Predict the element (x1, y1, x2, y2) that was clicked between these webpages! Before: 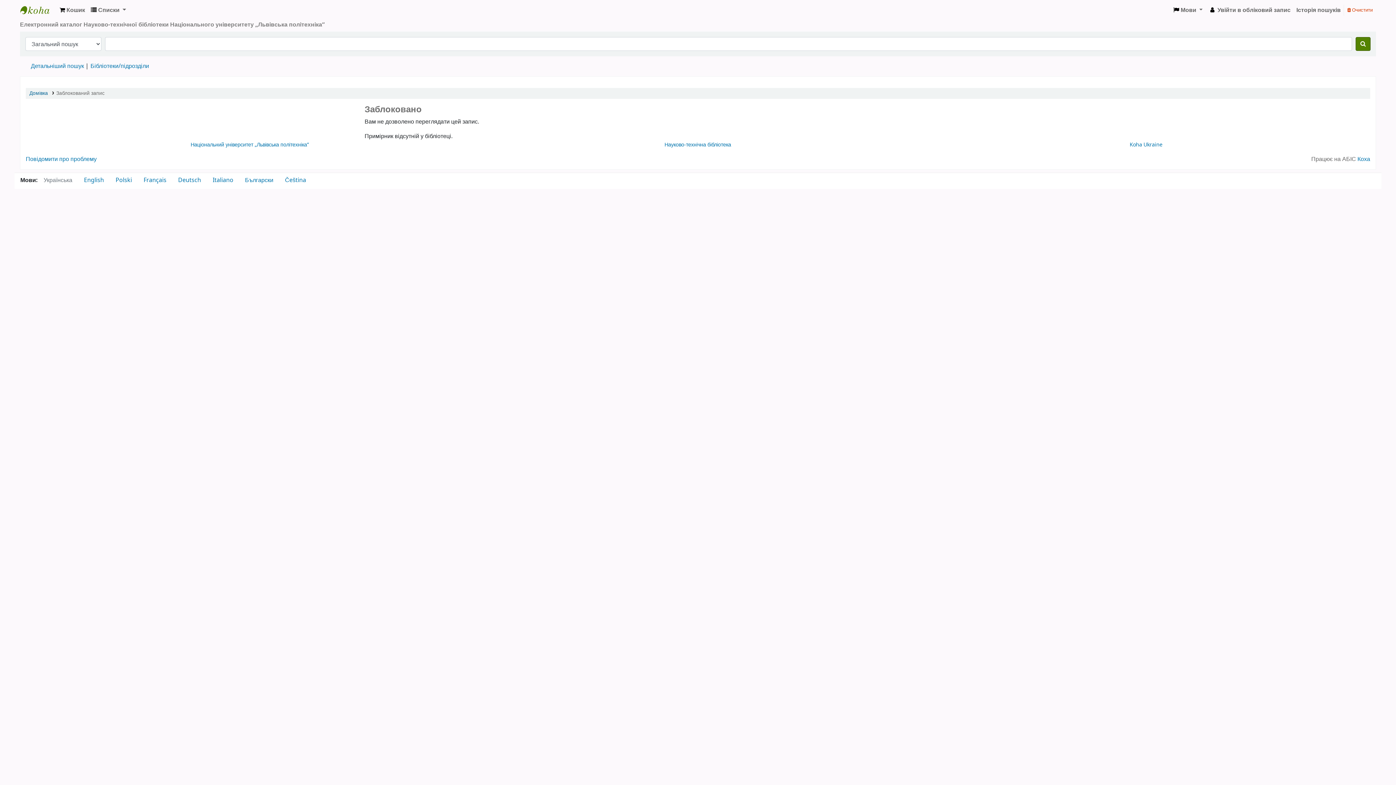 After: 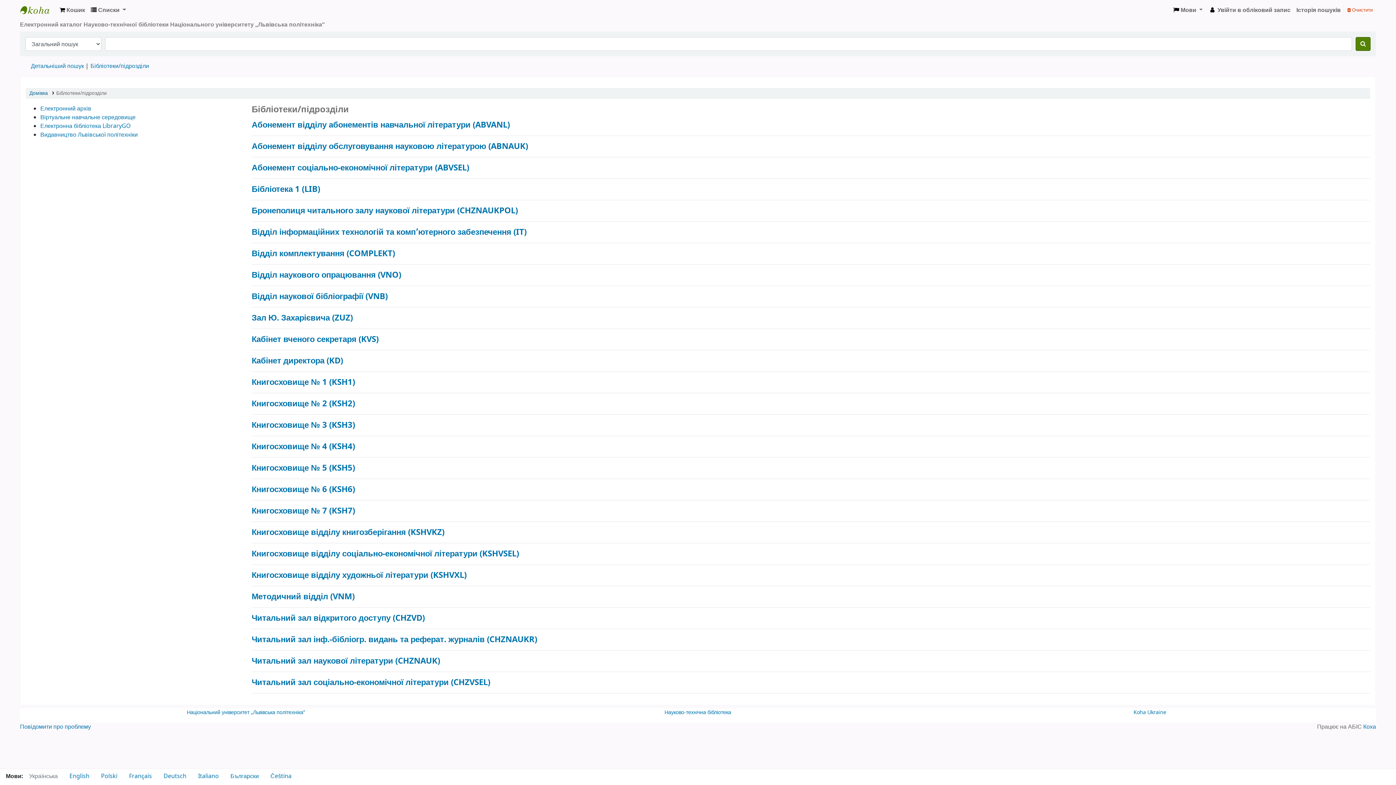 Action: bbox: (90, 61, 149, 70) label: Бібліотеки/підрозділи